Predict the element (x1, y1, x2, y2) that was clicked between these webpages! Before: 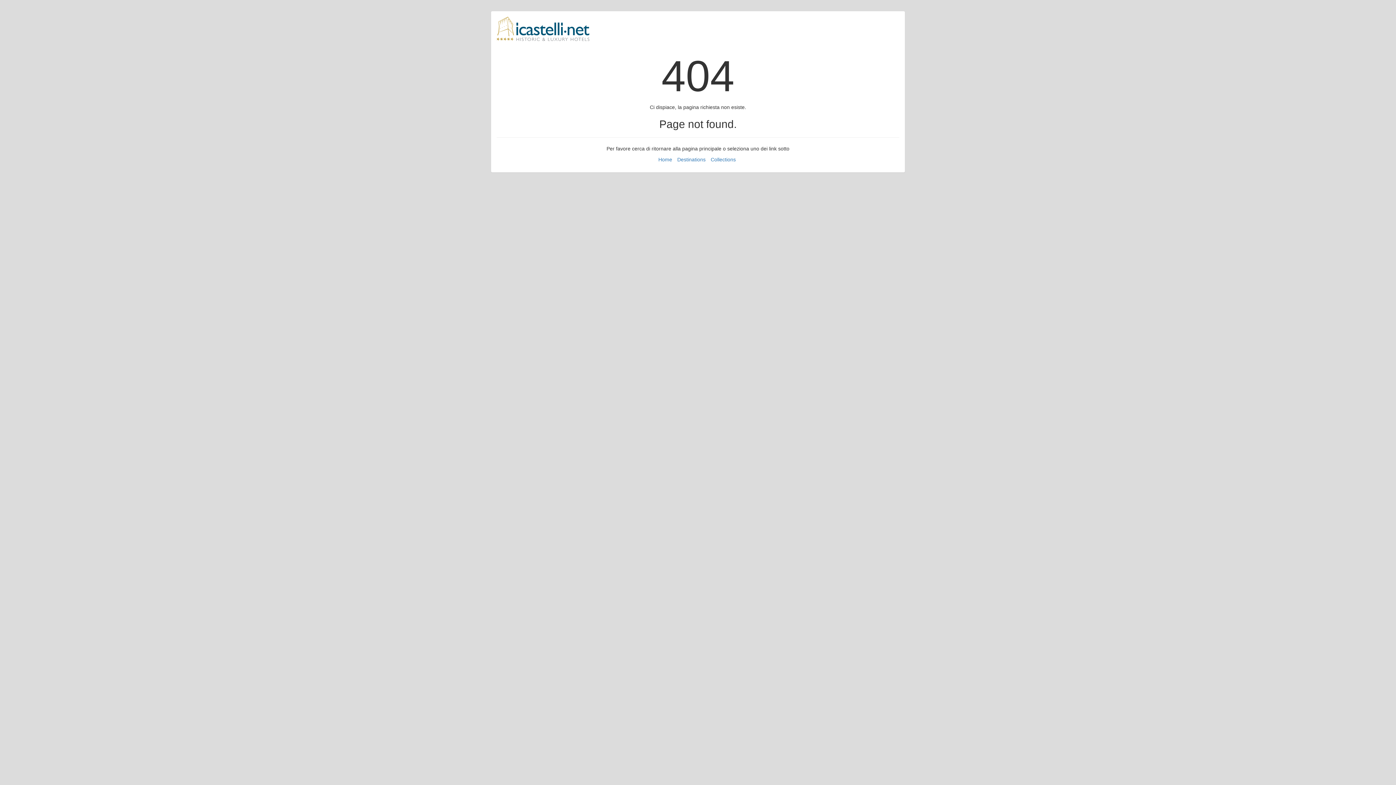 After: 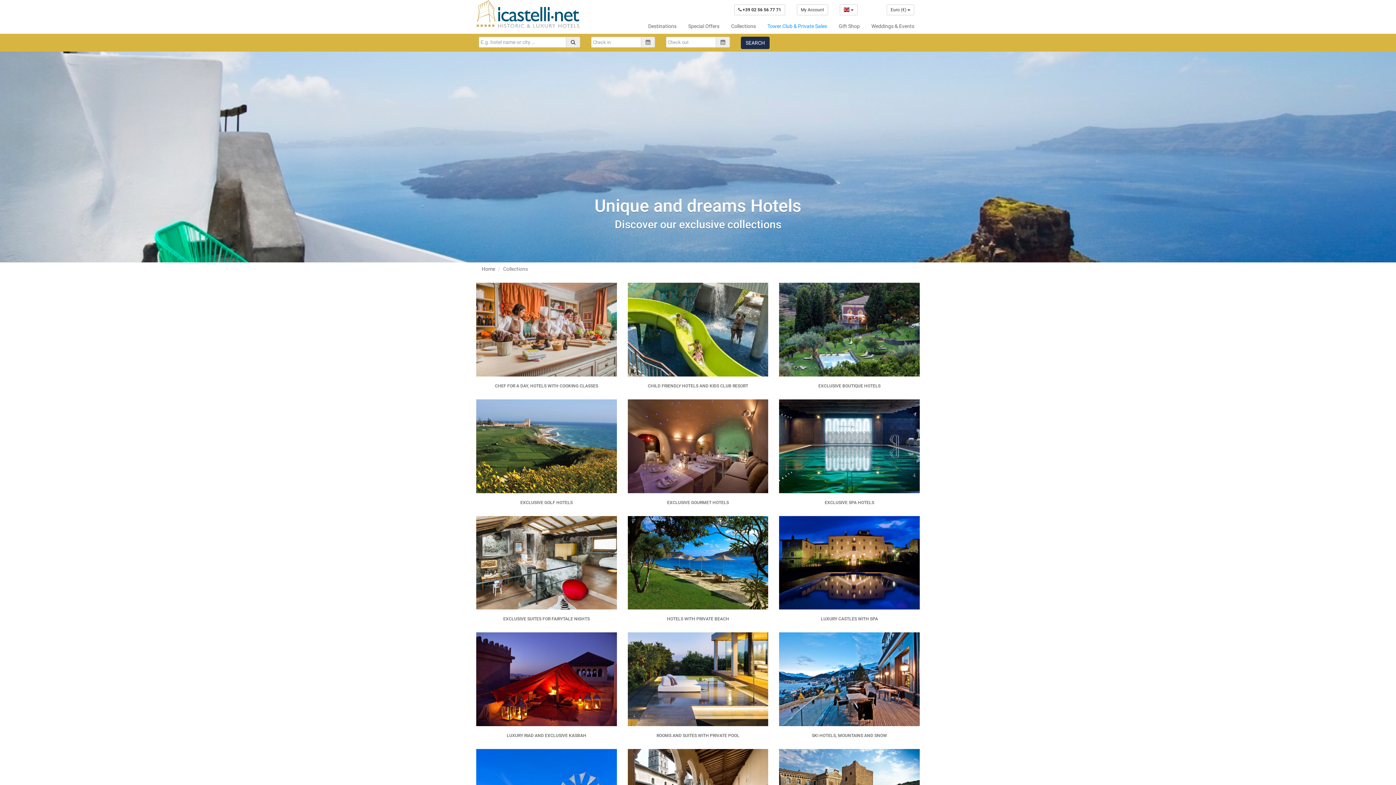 Action: label: Collections bbox: (710, 156, 736, 162)